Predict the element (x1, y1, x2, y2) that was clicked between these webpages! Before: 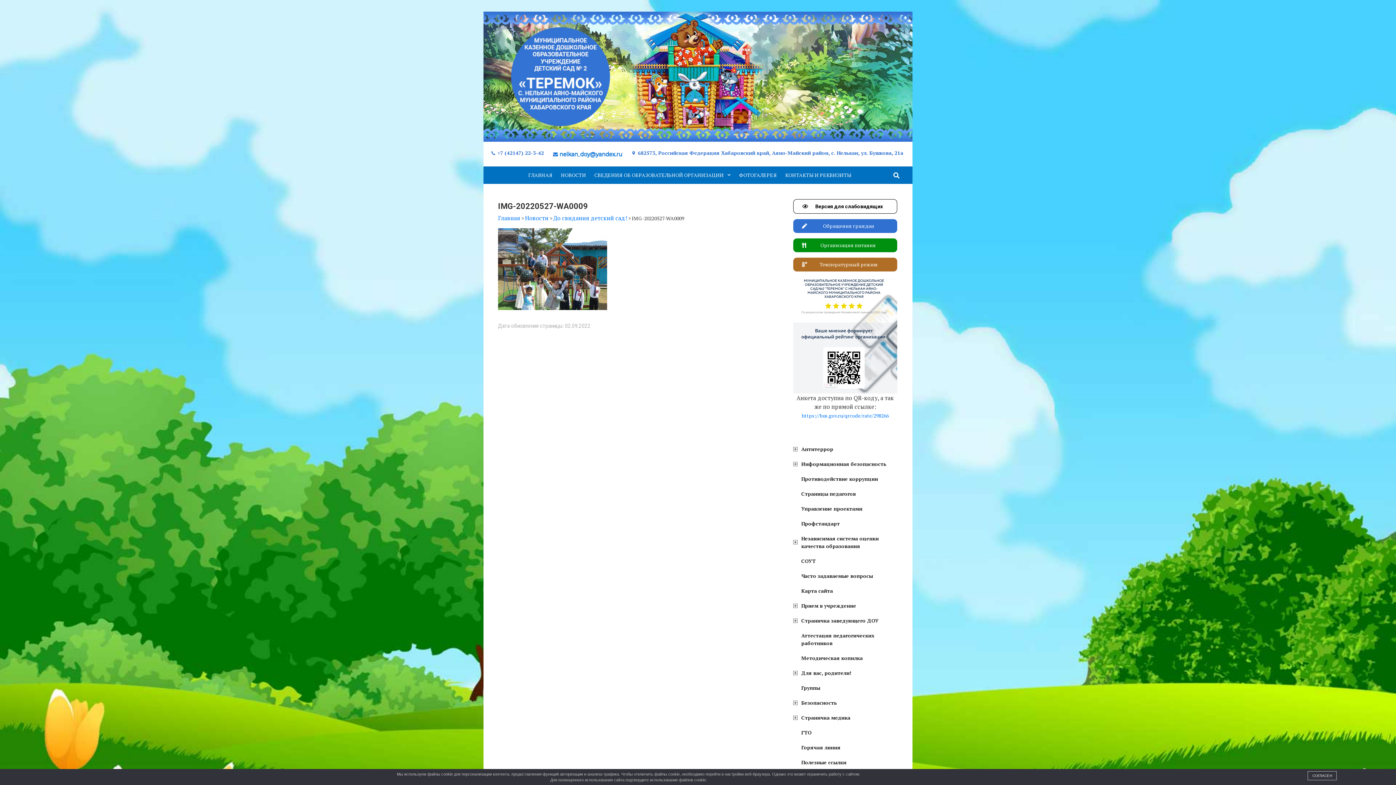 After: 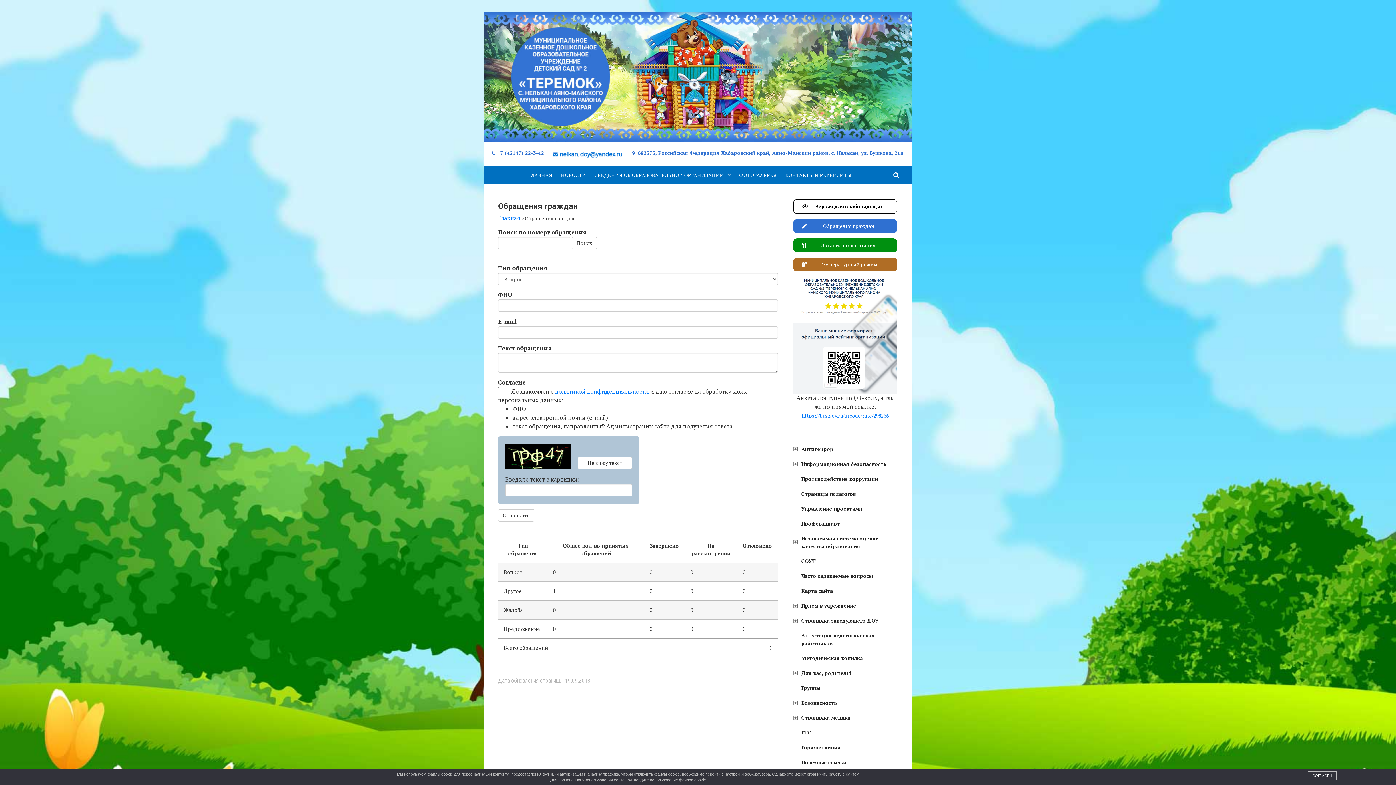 Action: label: Обращения граждан bbox: (793, 219, 897, 232)